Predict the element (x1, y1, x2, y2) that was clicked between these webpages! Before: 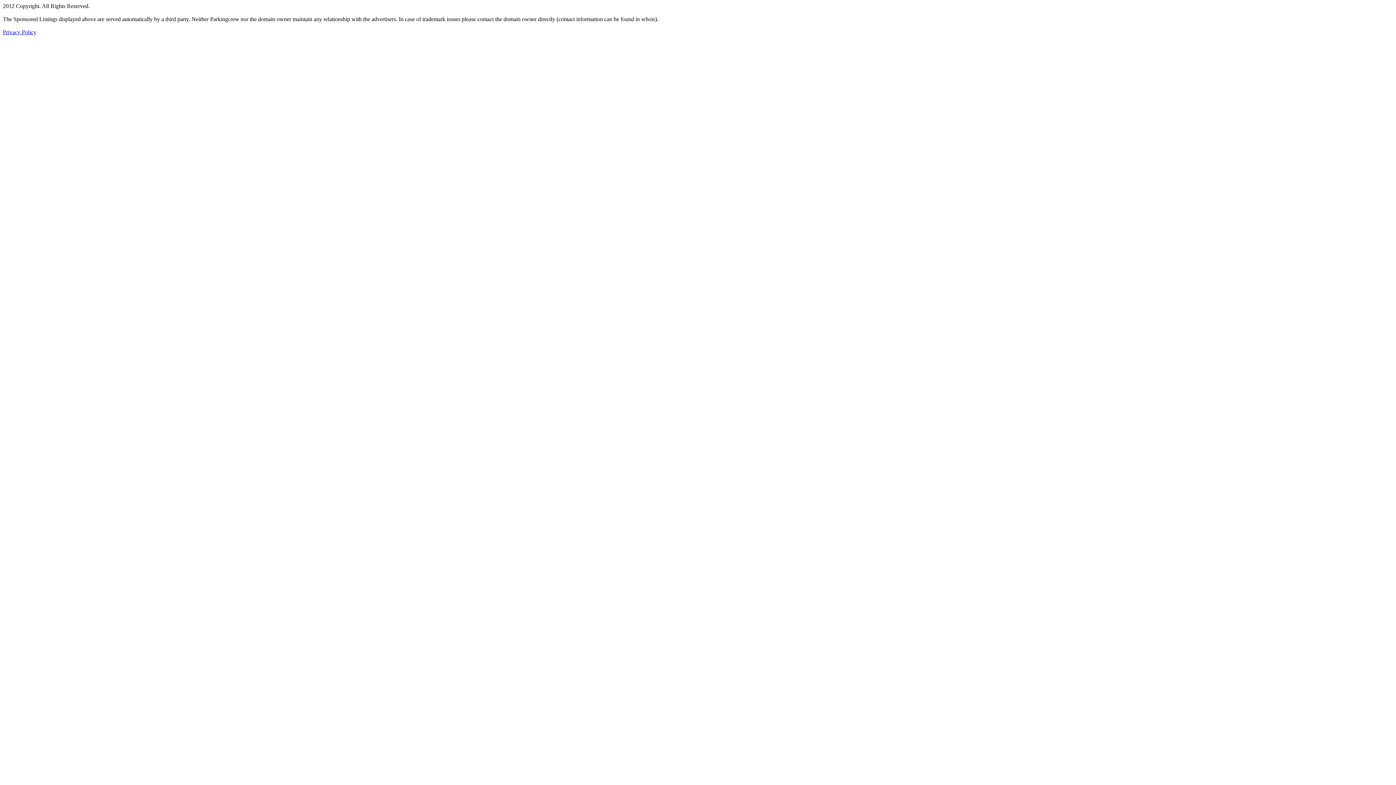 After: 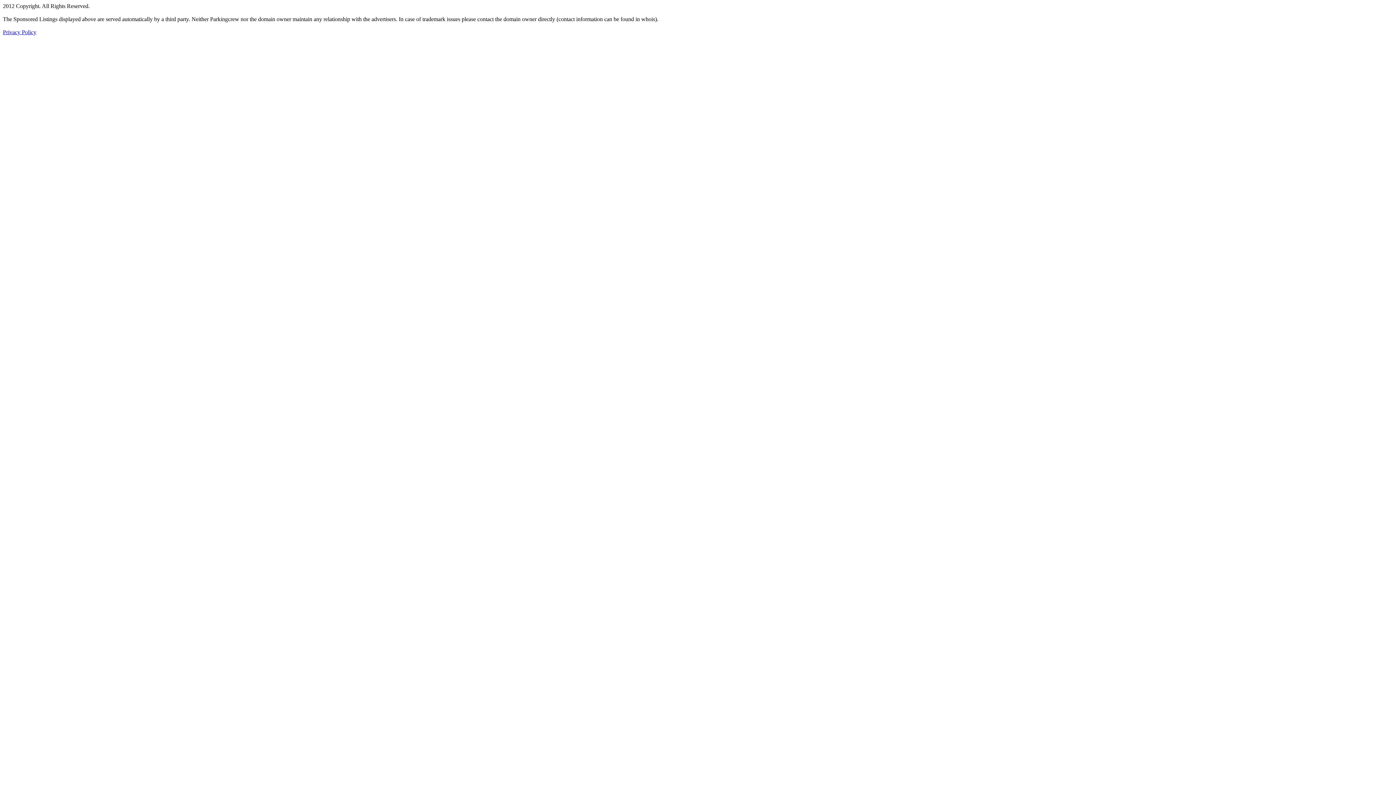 Action: label: Privacy Policy bbox: (2, 29, 36, 35)